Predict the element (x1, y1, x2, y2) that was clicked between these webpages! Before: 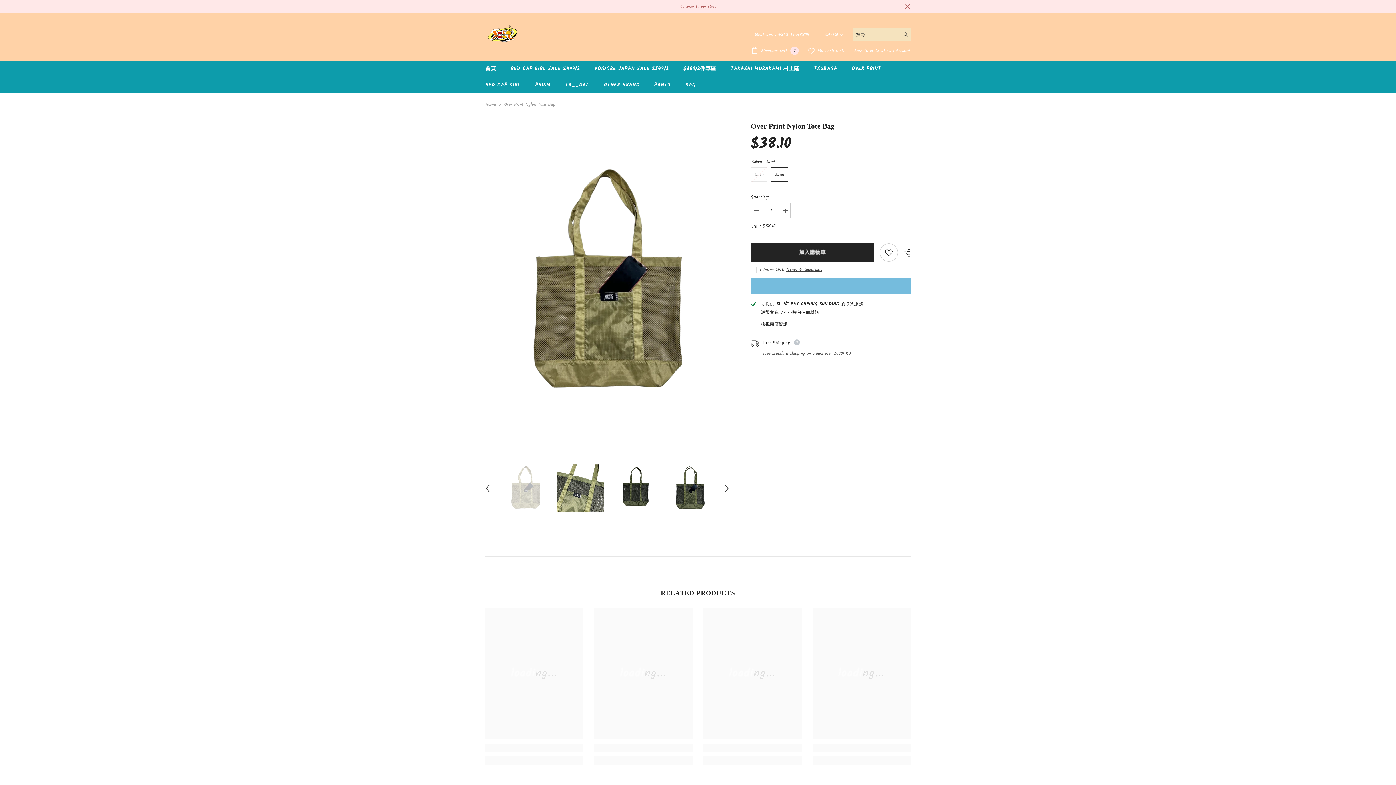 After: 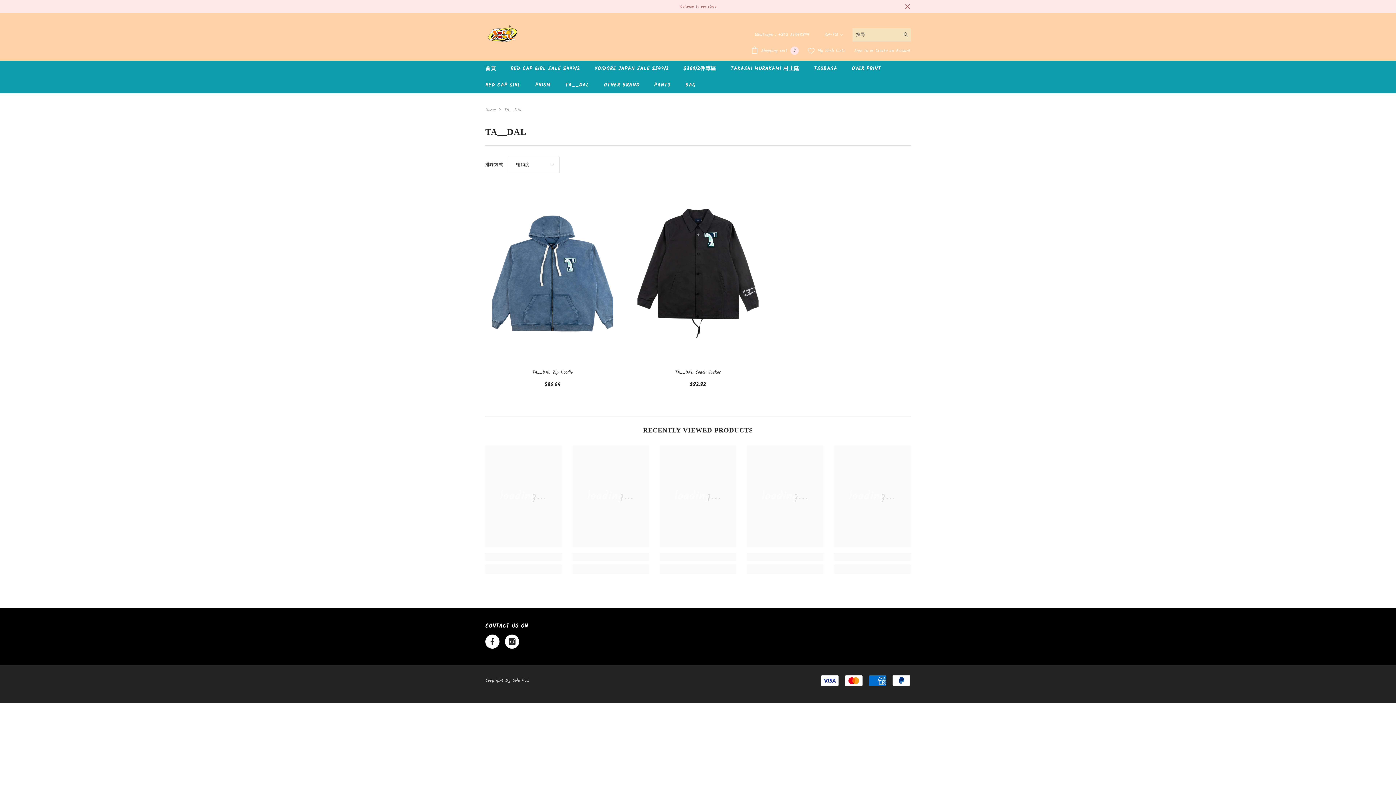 Action: bbox: (558, 77, 596, 93) label: TA__DAL